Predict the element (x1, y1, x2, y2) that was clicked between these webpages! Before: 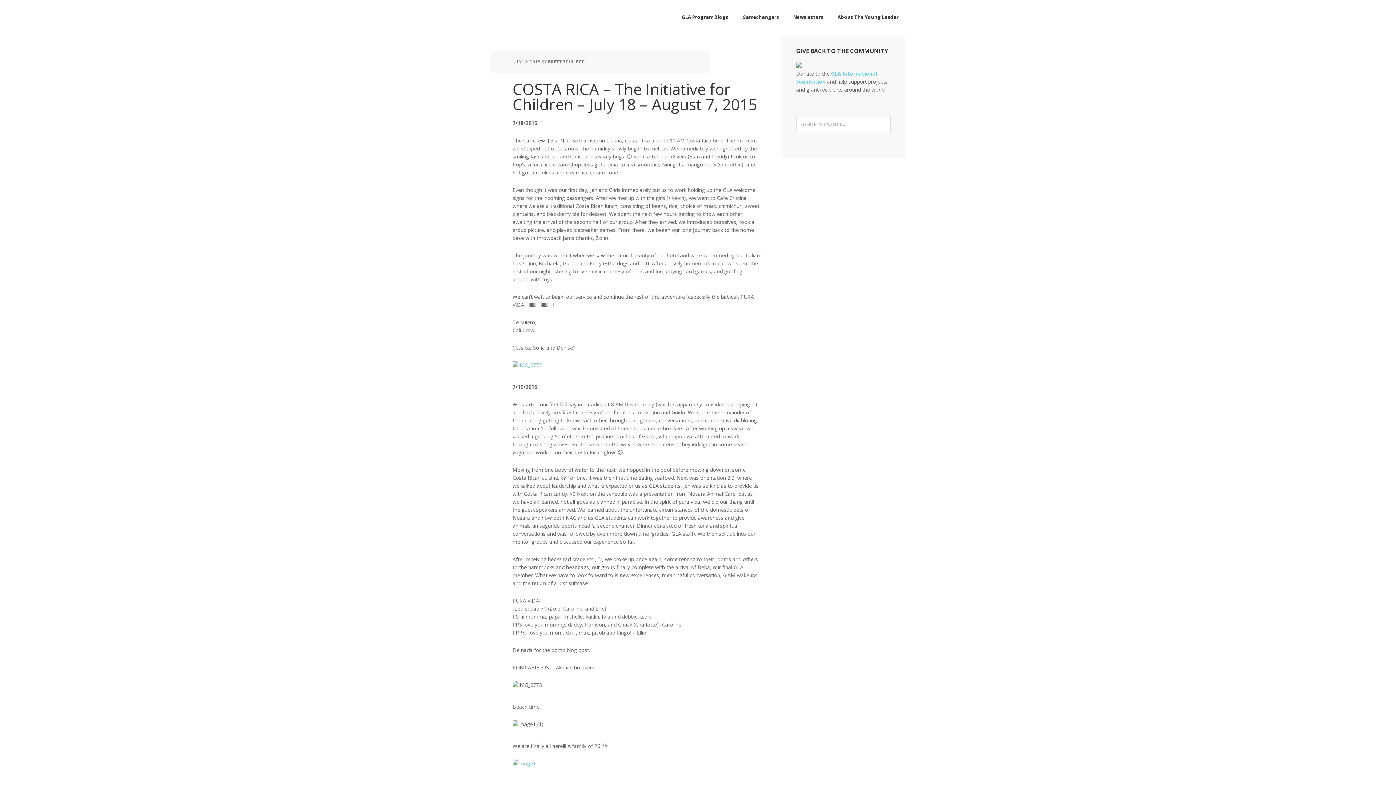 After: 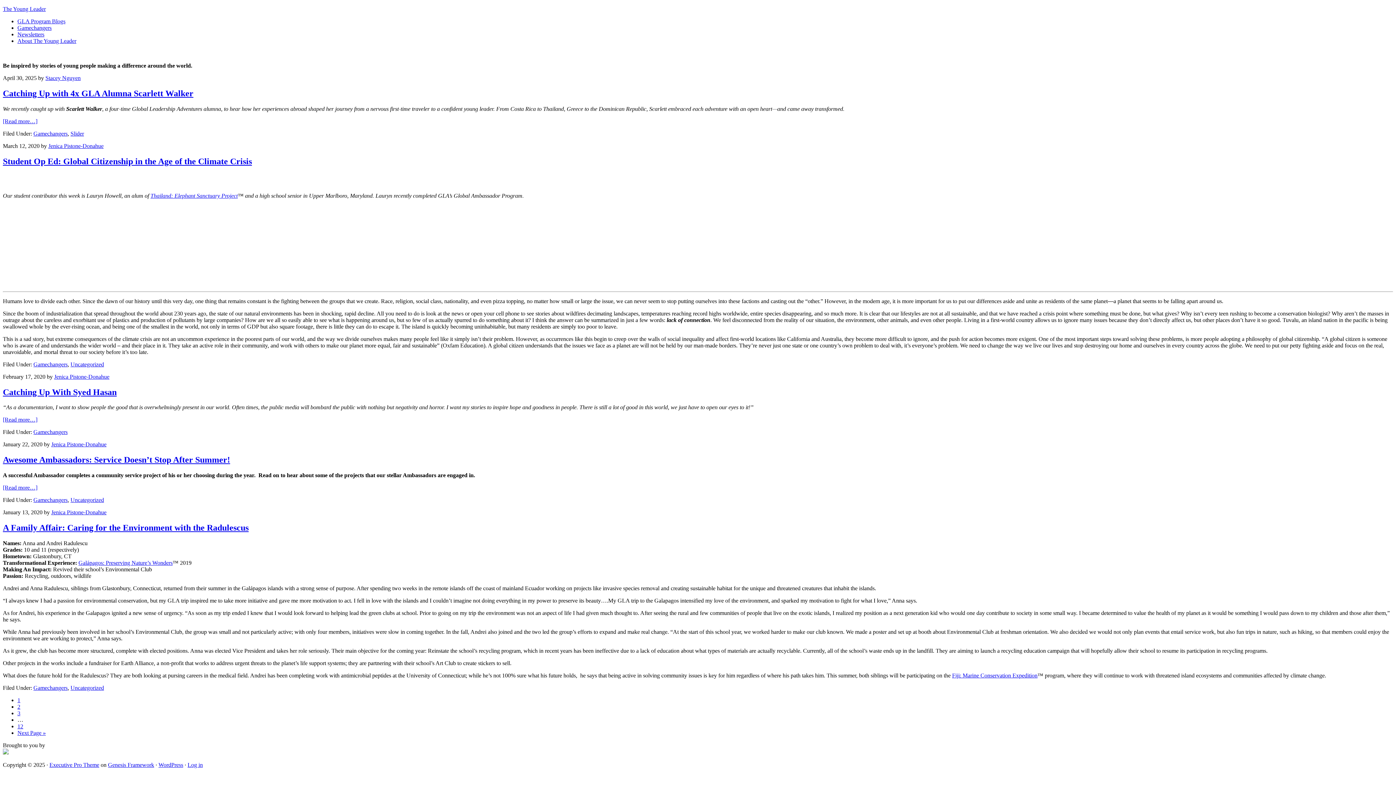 Action: bbox: (736, 0, 785, 35) label: Gamechangers